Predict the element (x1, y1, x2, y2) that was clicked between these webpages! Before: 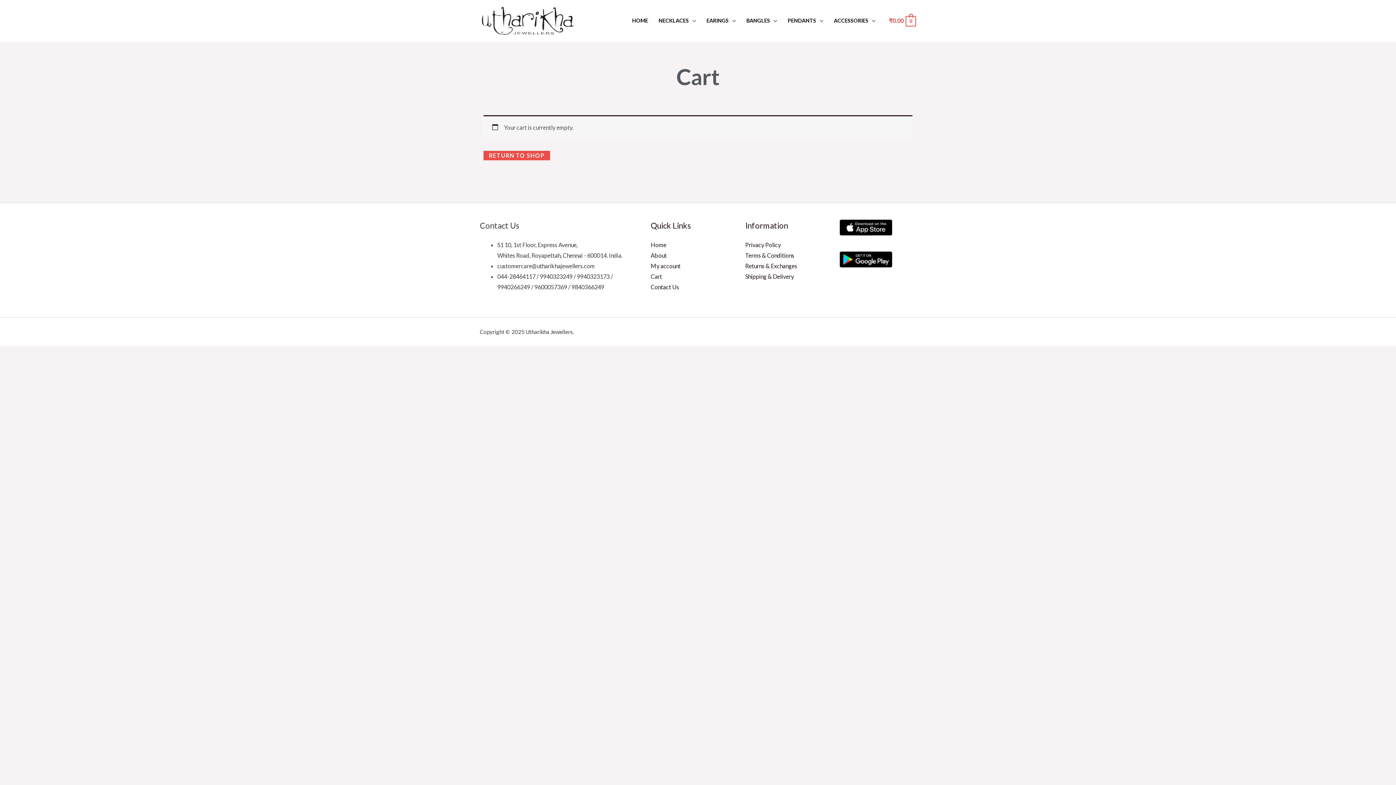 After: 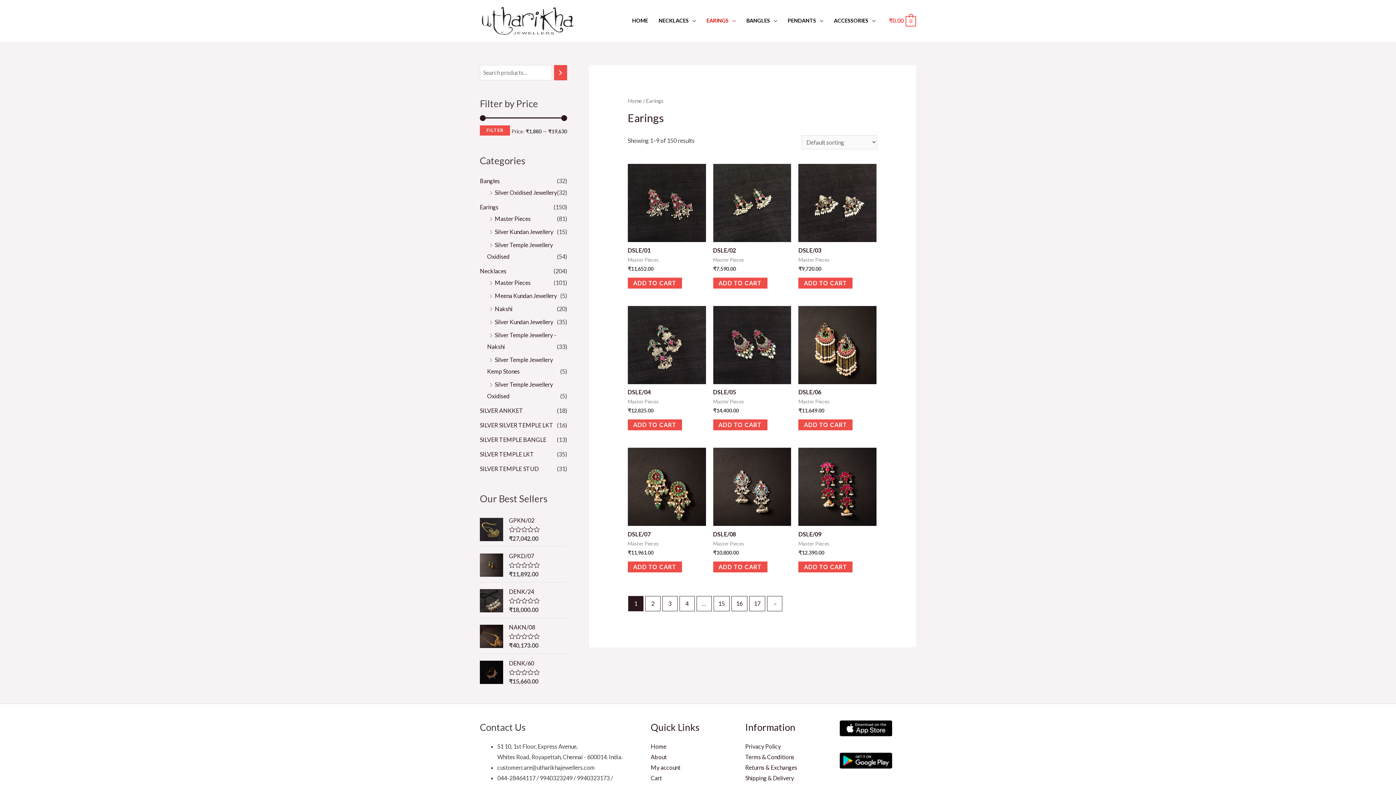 Action: label: EARINGS bbox: (701, 8, 741, 33)